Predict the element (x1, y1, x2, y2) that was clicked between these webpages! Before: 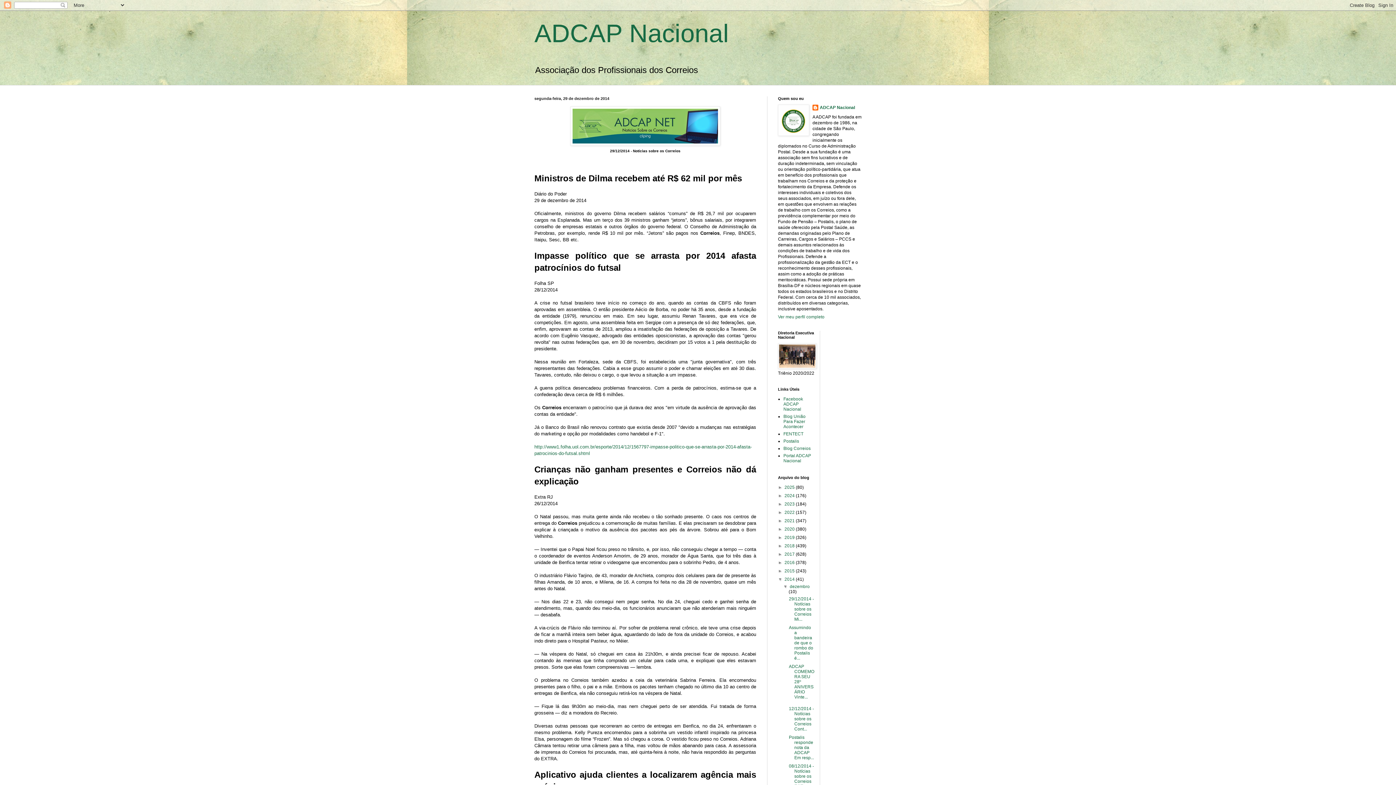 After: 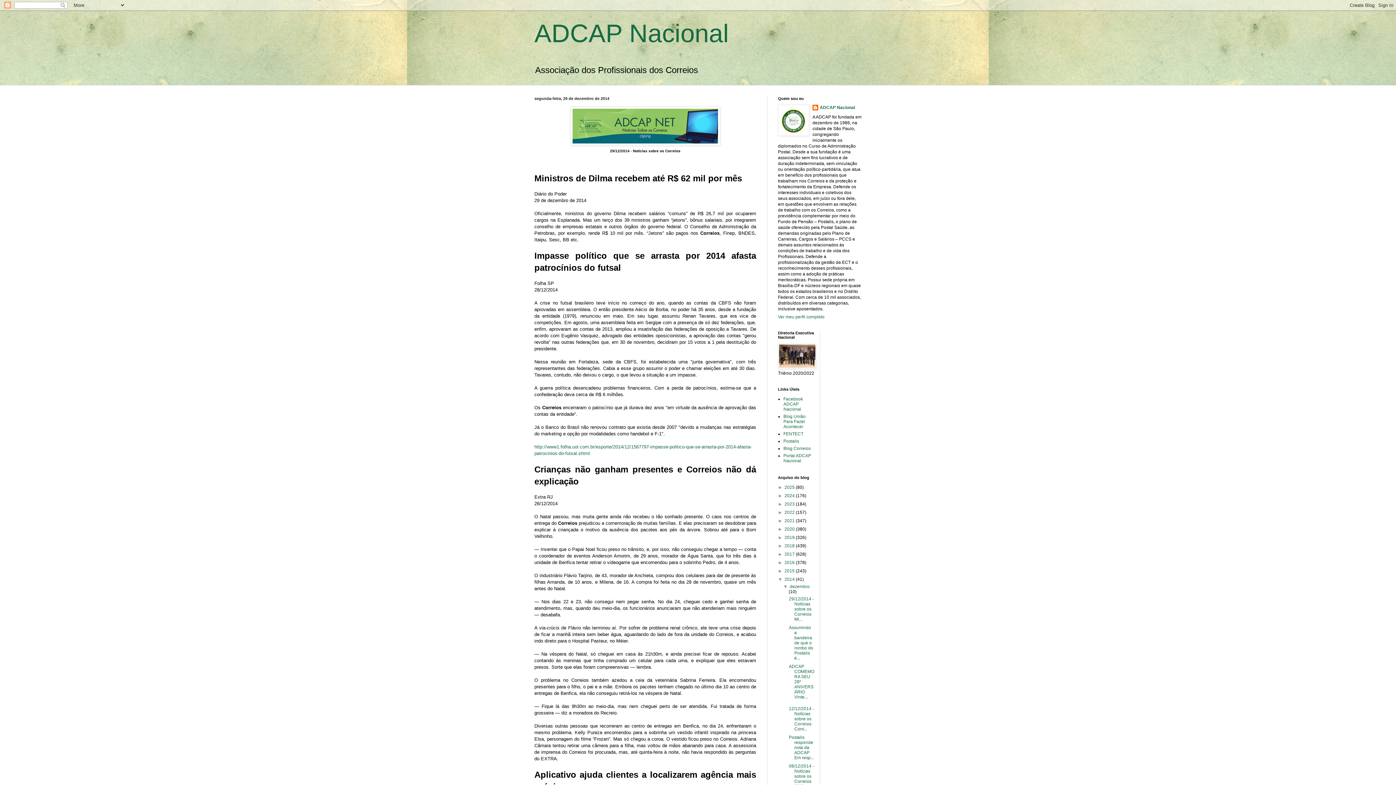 Action: label: 29/12/2014 - Notícias sobre os Correios Mi... bbox: (789, 596, 814, 622)